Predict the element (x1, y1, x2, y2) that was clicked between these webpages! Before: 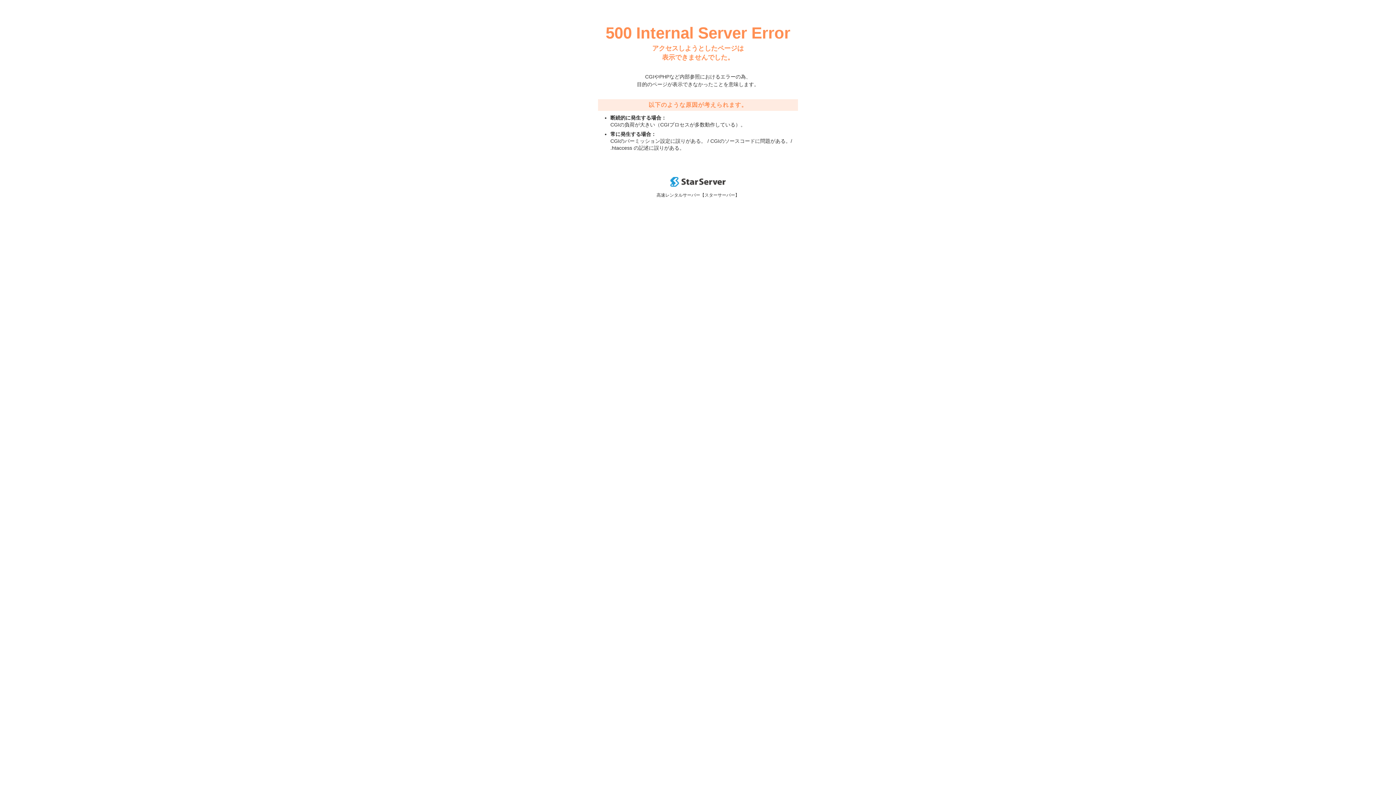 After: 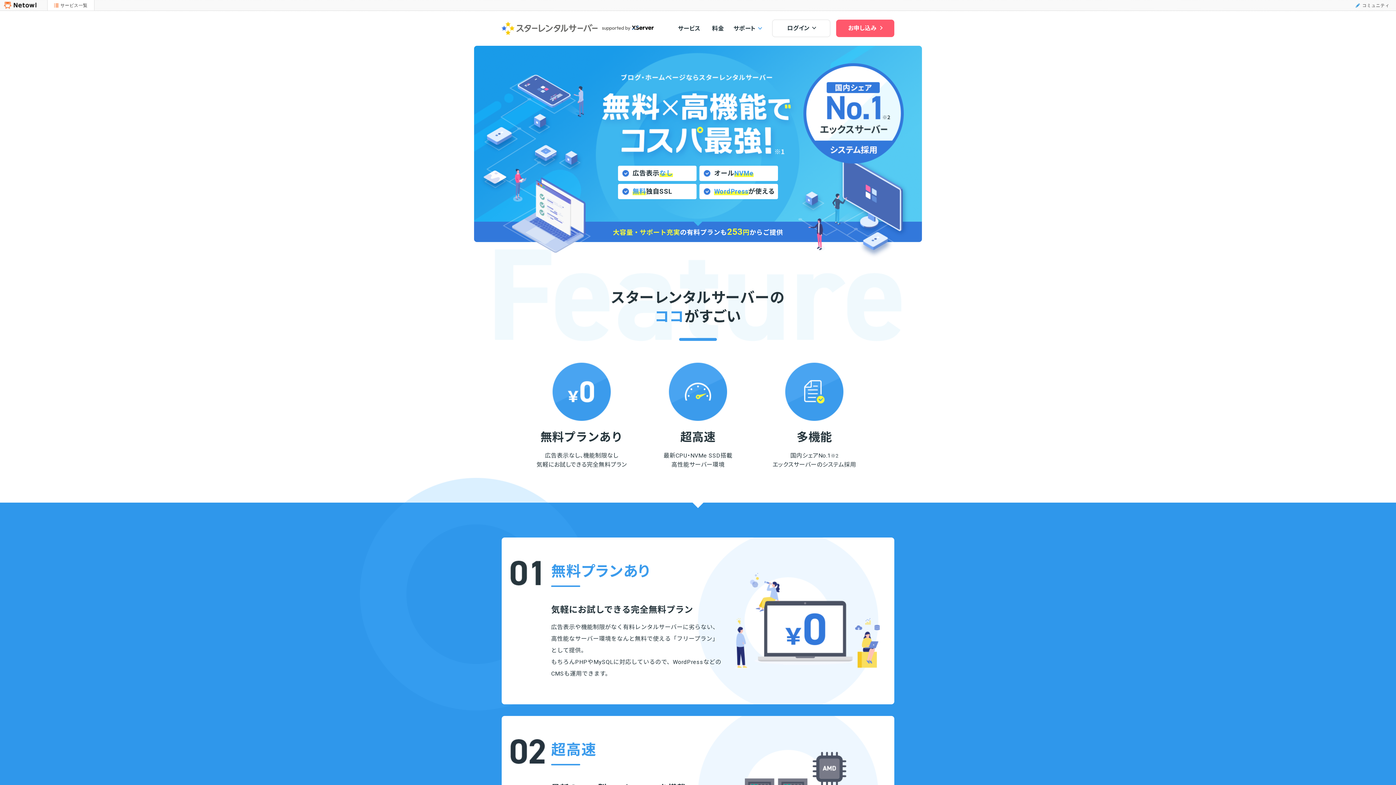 Action: bbox: (670, 182, 725, 188)